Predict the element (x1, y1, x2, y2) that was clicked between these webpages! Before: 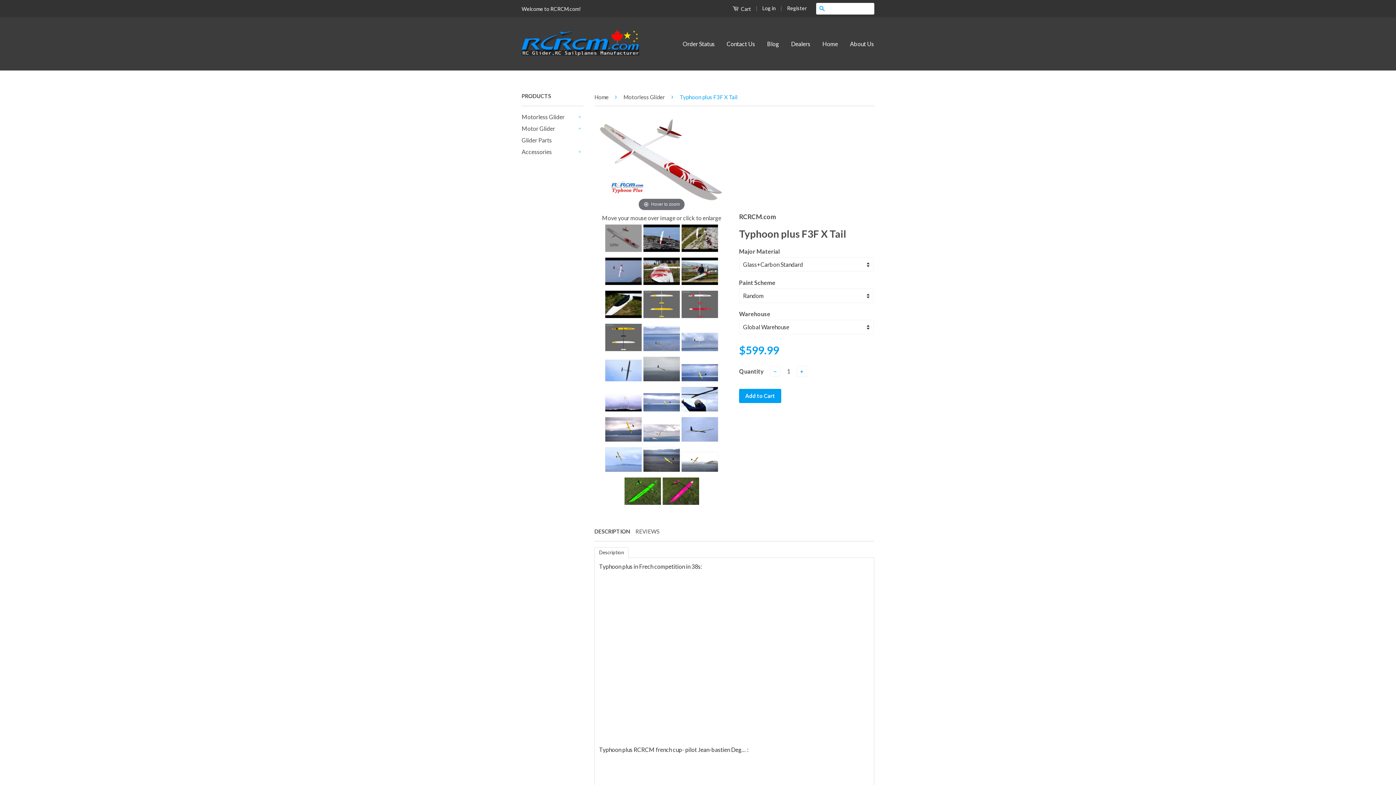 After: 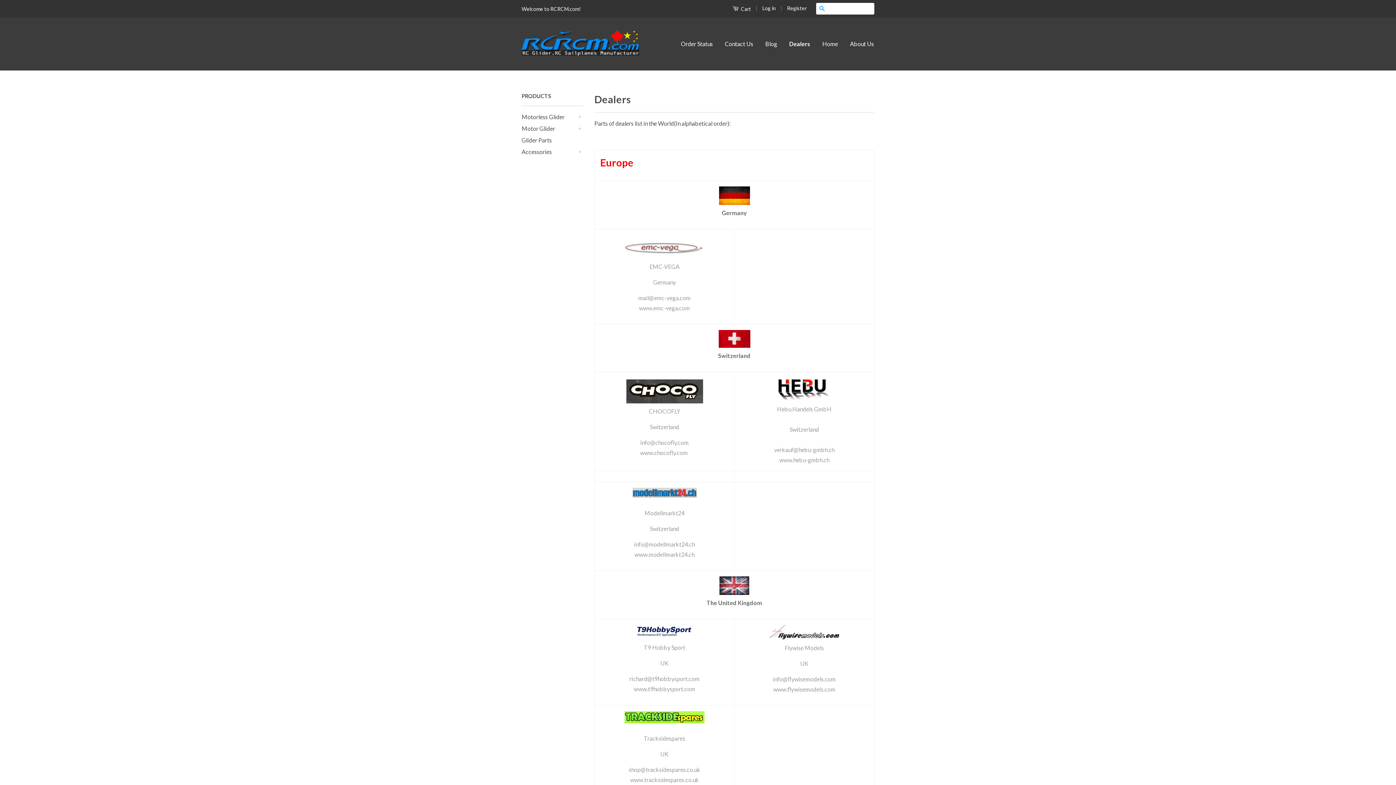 Action: bbox: (785, 33, 816, 54) label: Dealers